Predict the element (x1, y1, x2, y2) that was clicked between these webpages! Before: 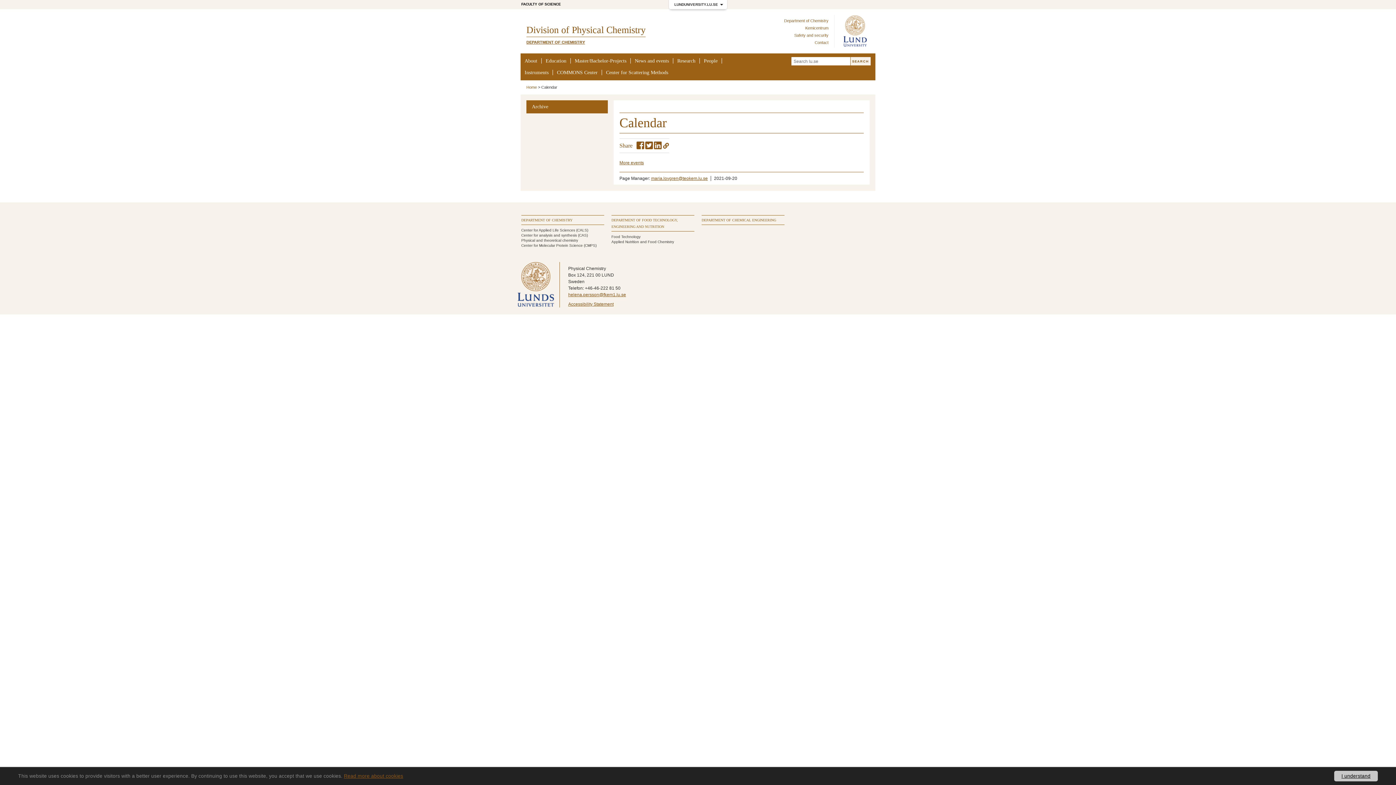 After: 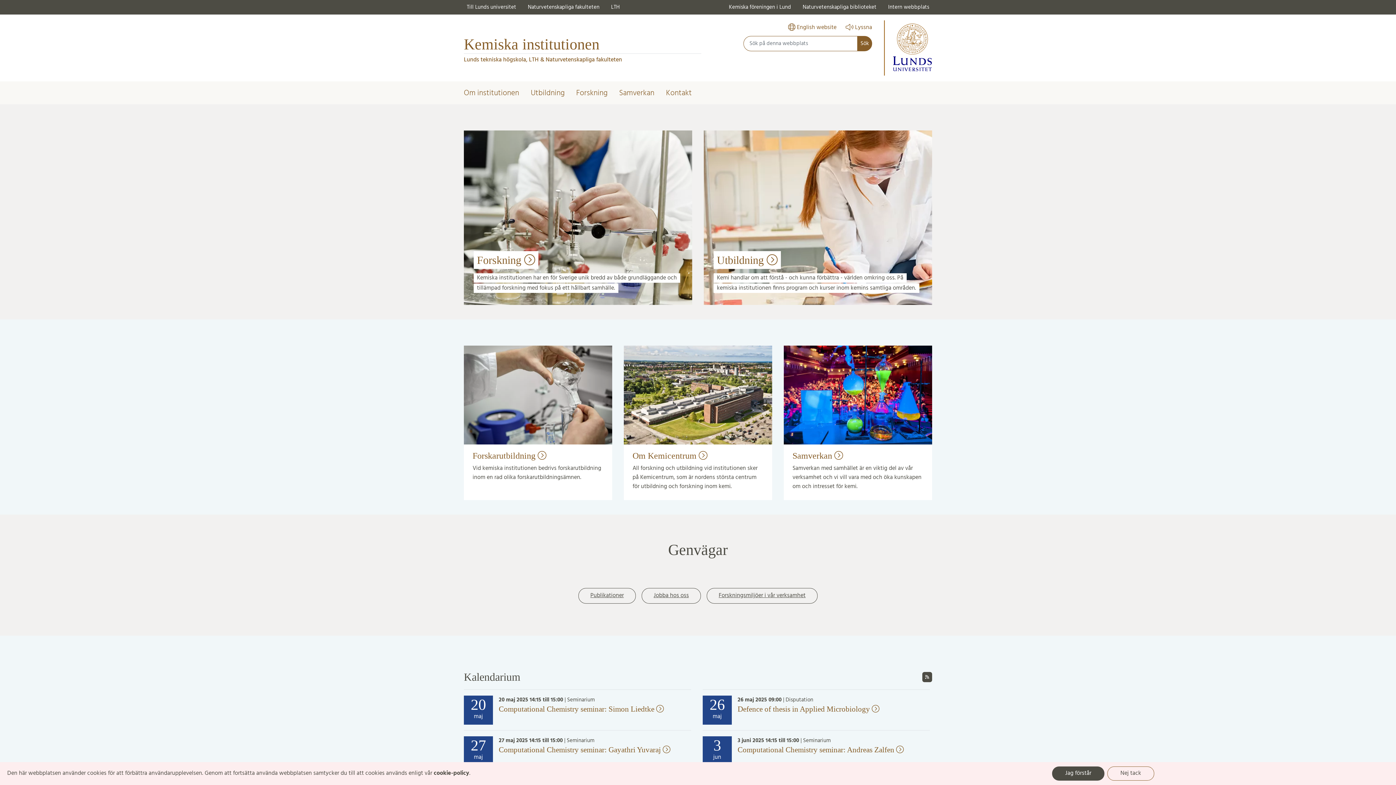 Action: bbox: (784, 18, 828, 22) label: Department of Chemistry